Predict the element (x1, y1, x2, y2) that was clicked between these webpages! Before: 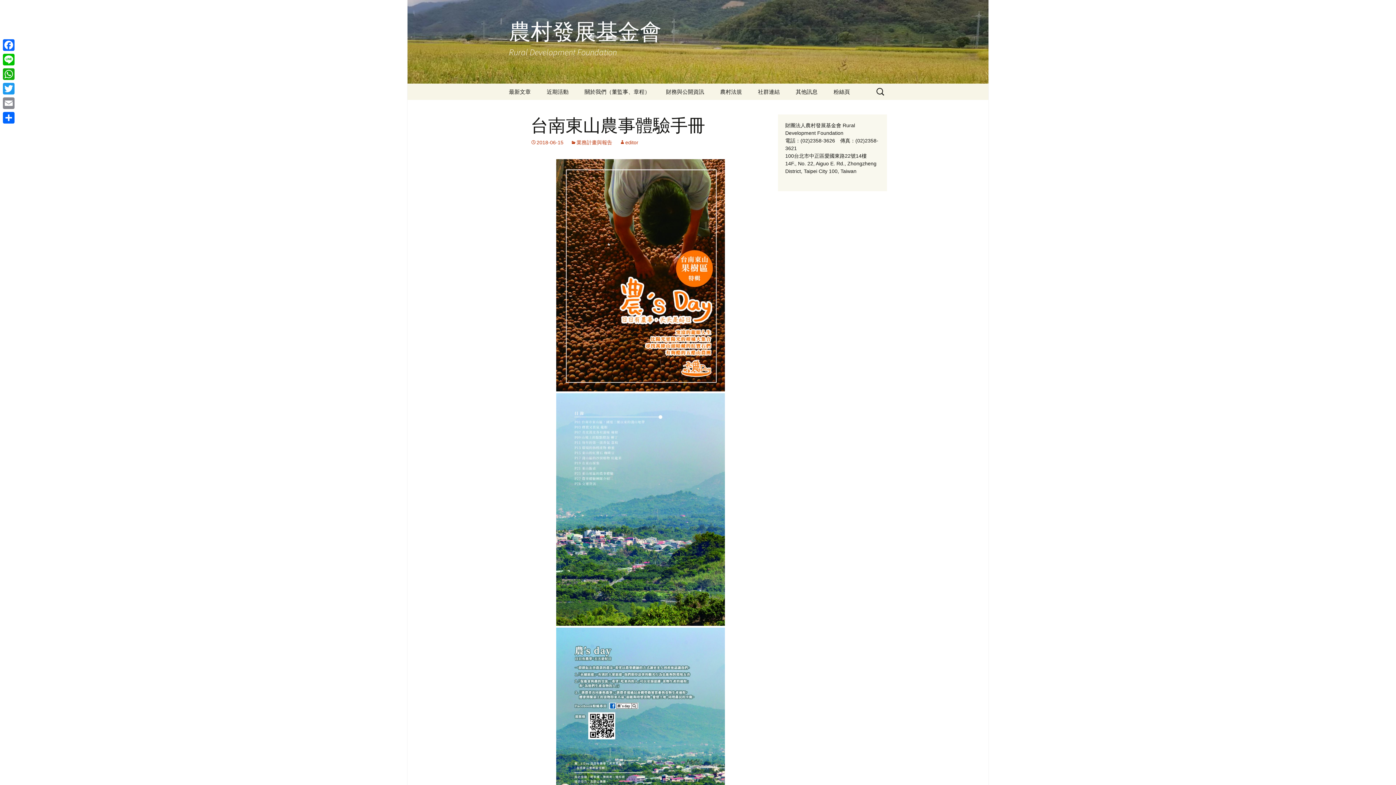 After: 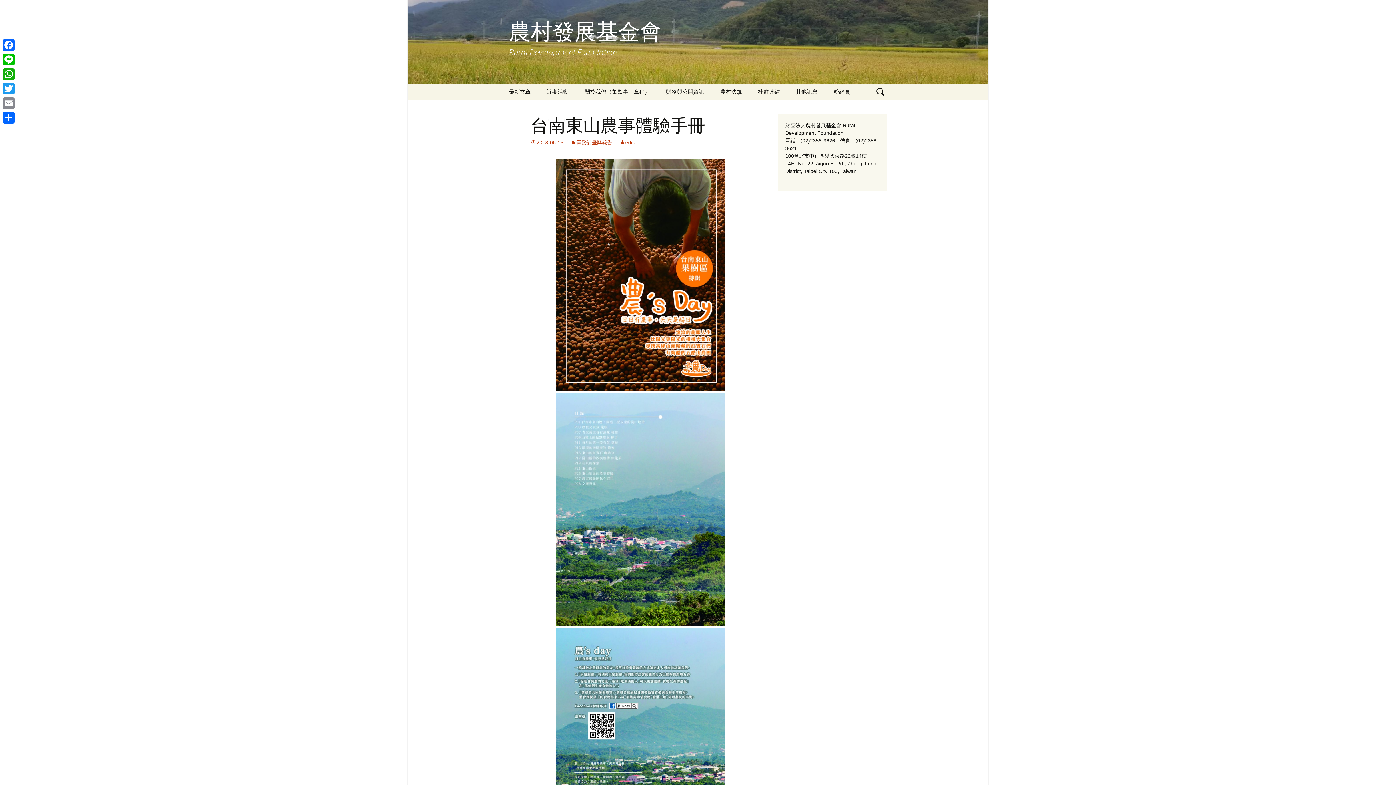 Action: label: 2018-06-15 bbox: (530, 139, 563, 145)